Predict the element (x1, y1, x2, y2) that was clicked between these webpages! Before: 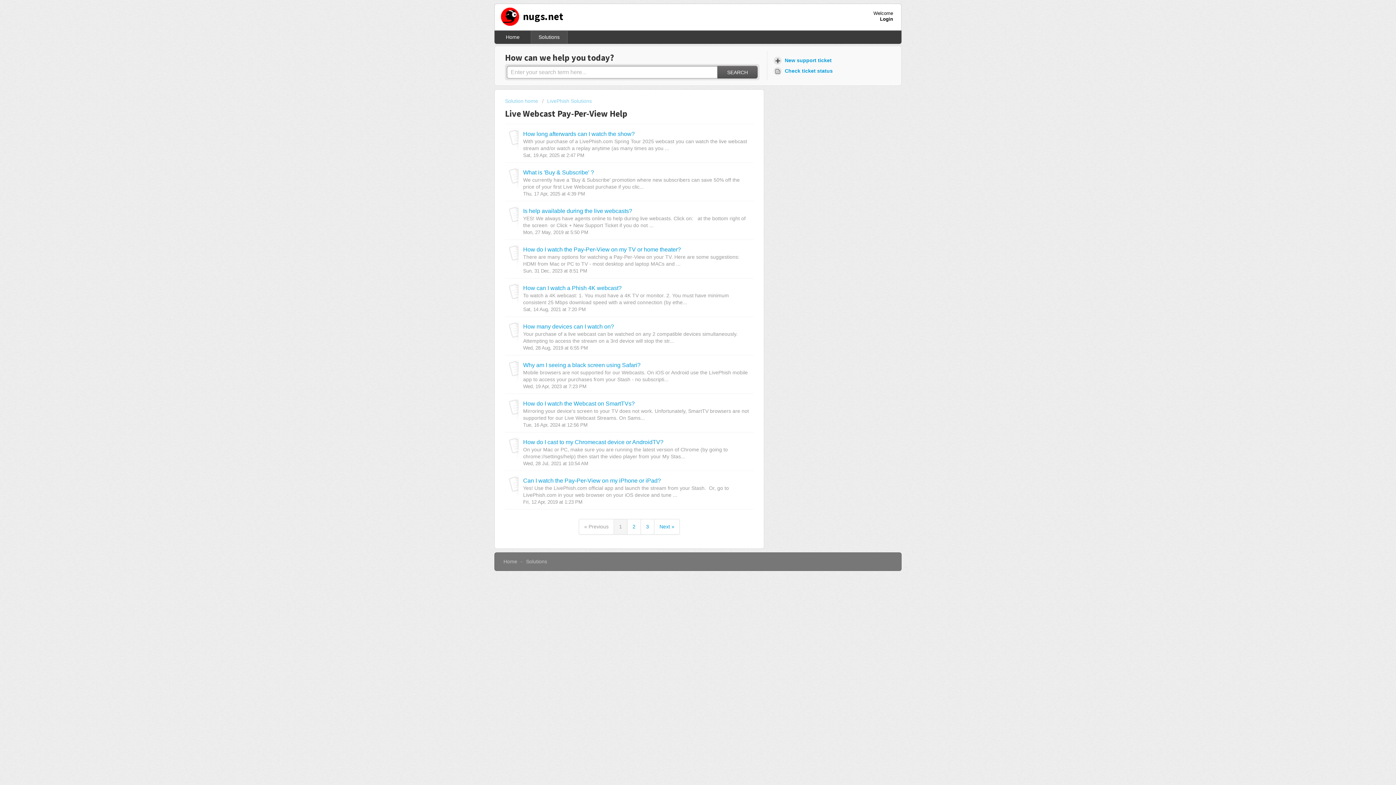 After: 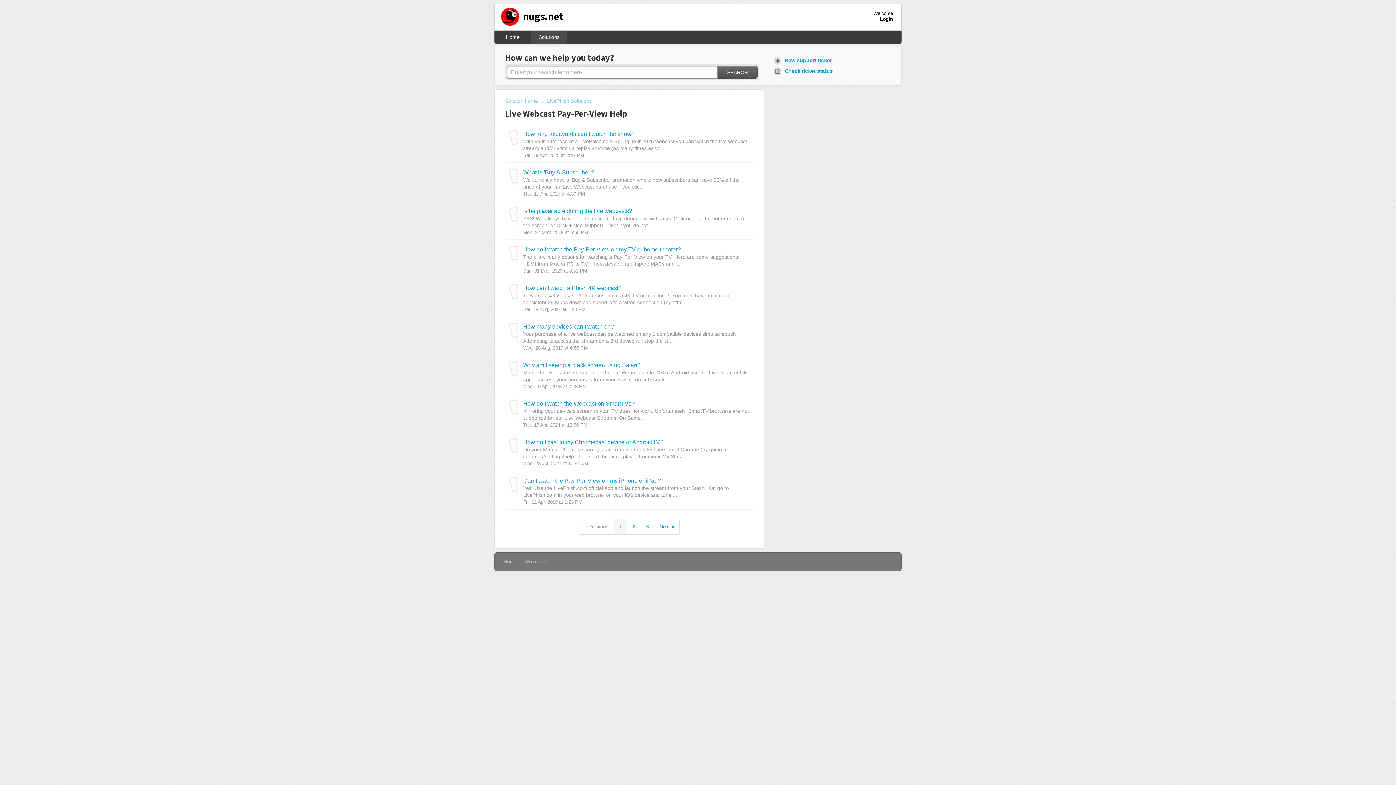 Action: bbox: (614, 519, 627, 535) label: 1